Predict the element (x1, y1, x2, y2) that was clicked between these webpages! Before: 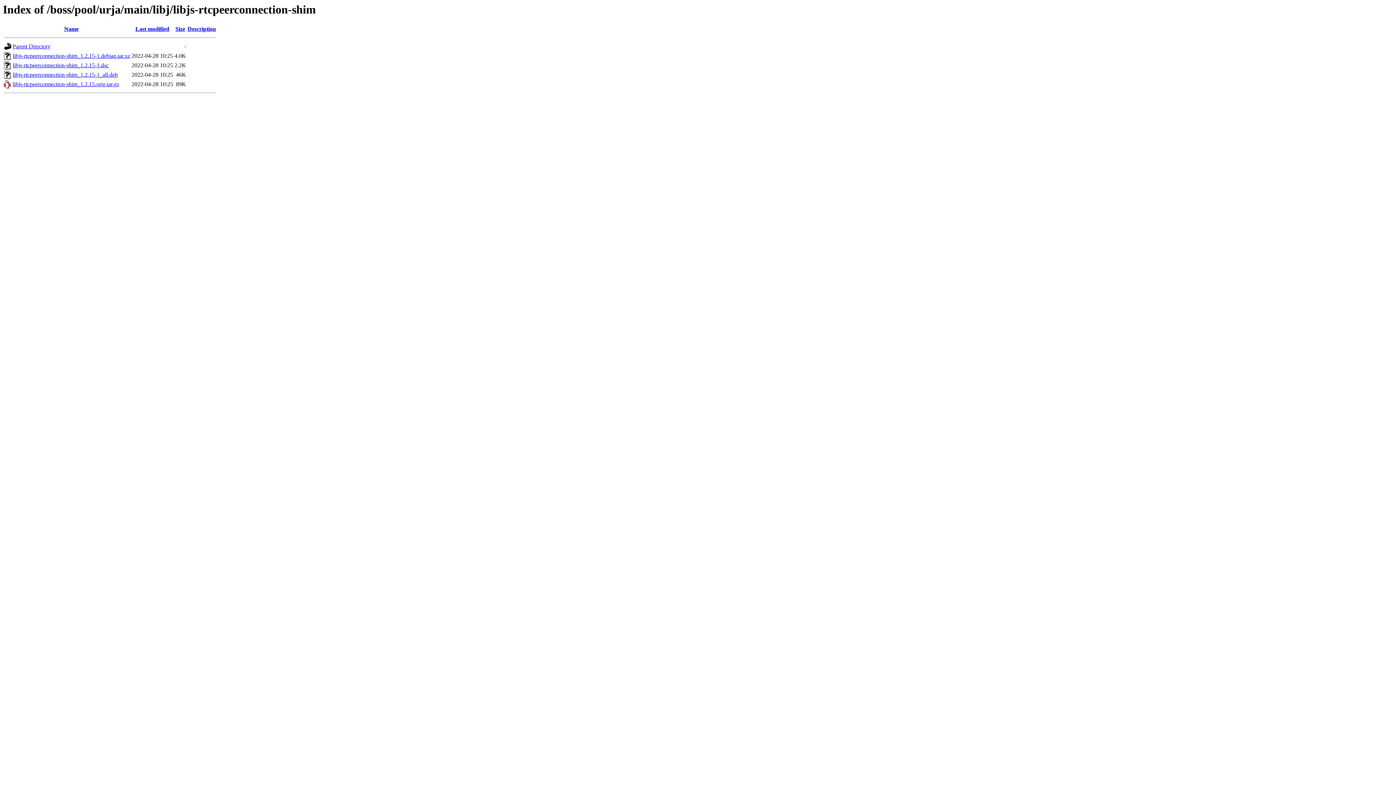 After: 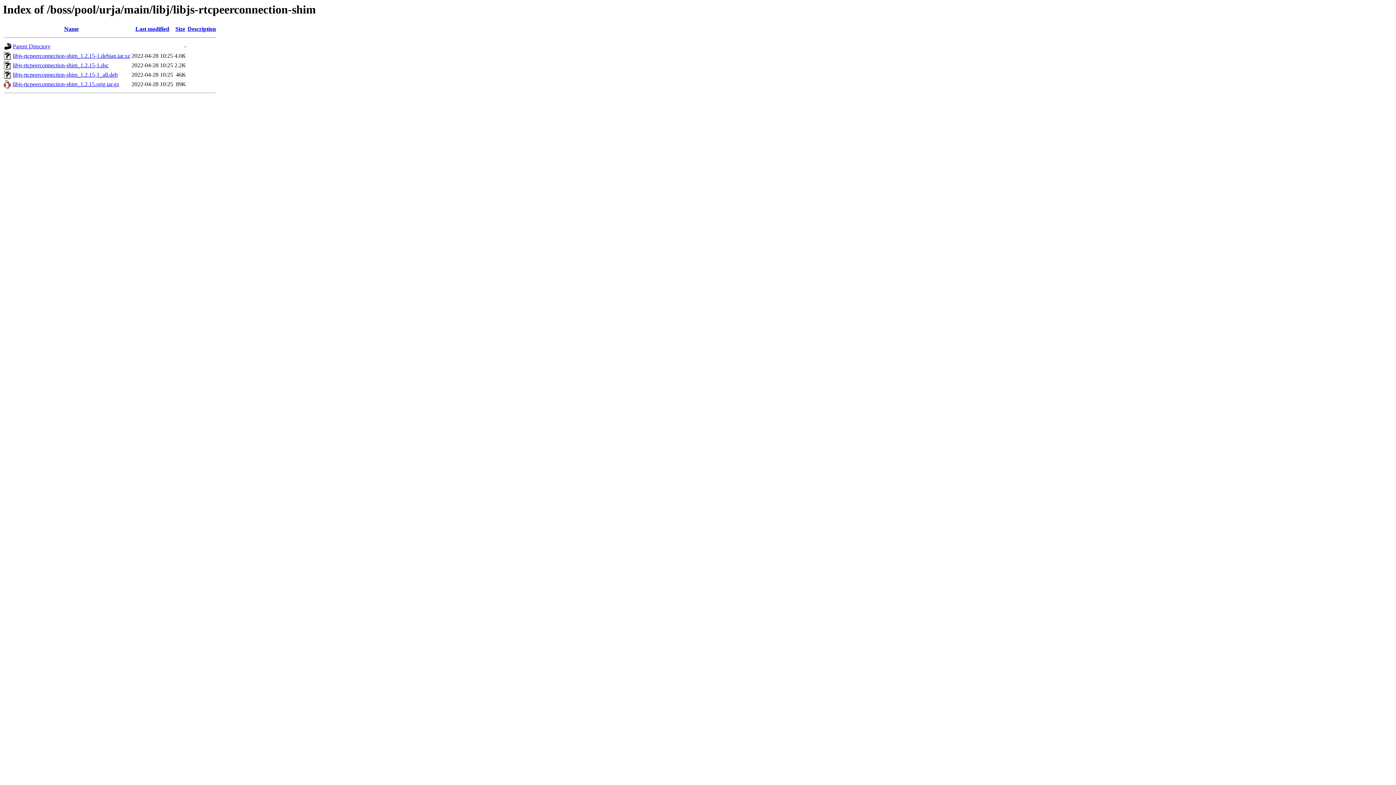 Action: bbox: (12, 81, 119, 87) label: libjs-rtcpeerconnection-shim_1.2.15.orig.tar.gz